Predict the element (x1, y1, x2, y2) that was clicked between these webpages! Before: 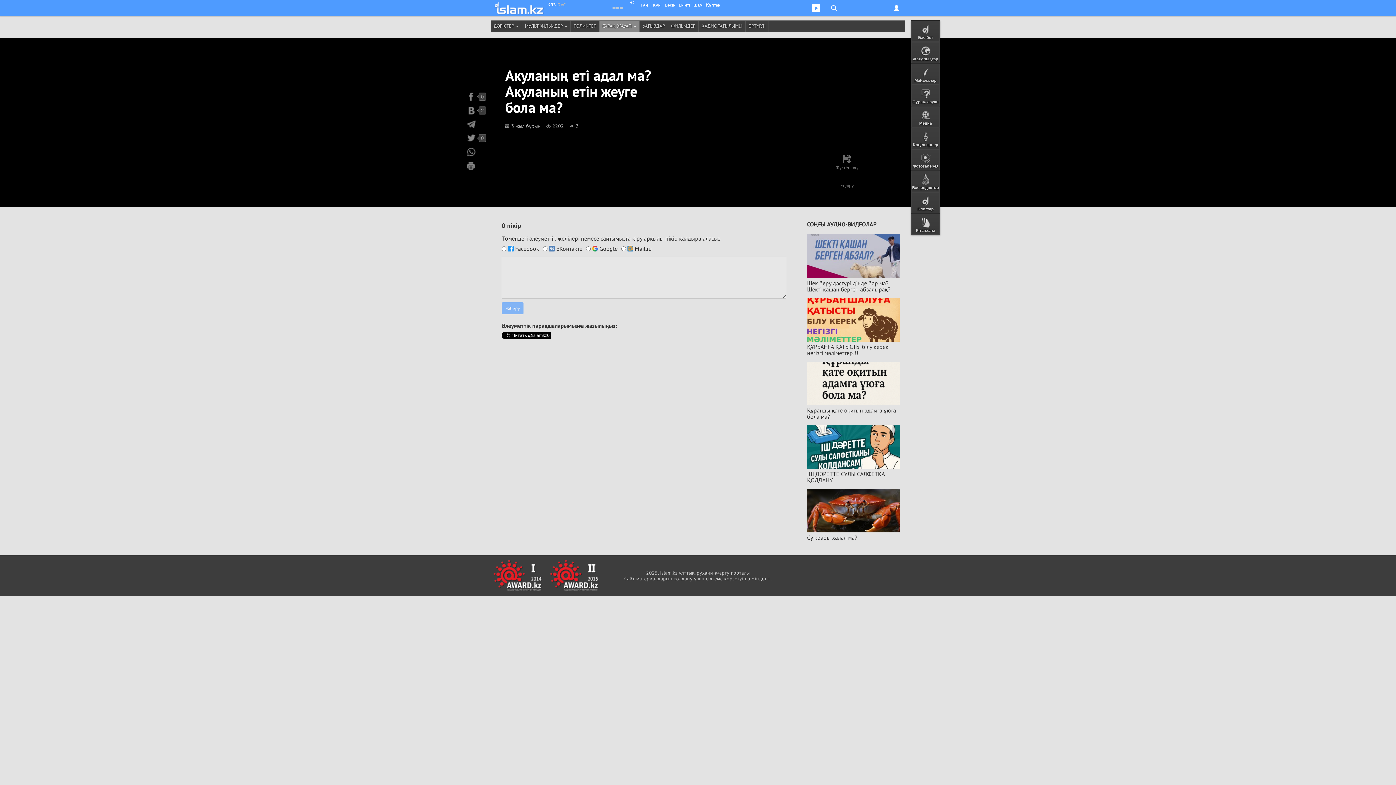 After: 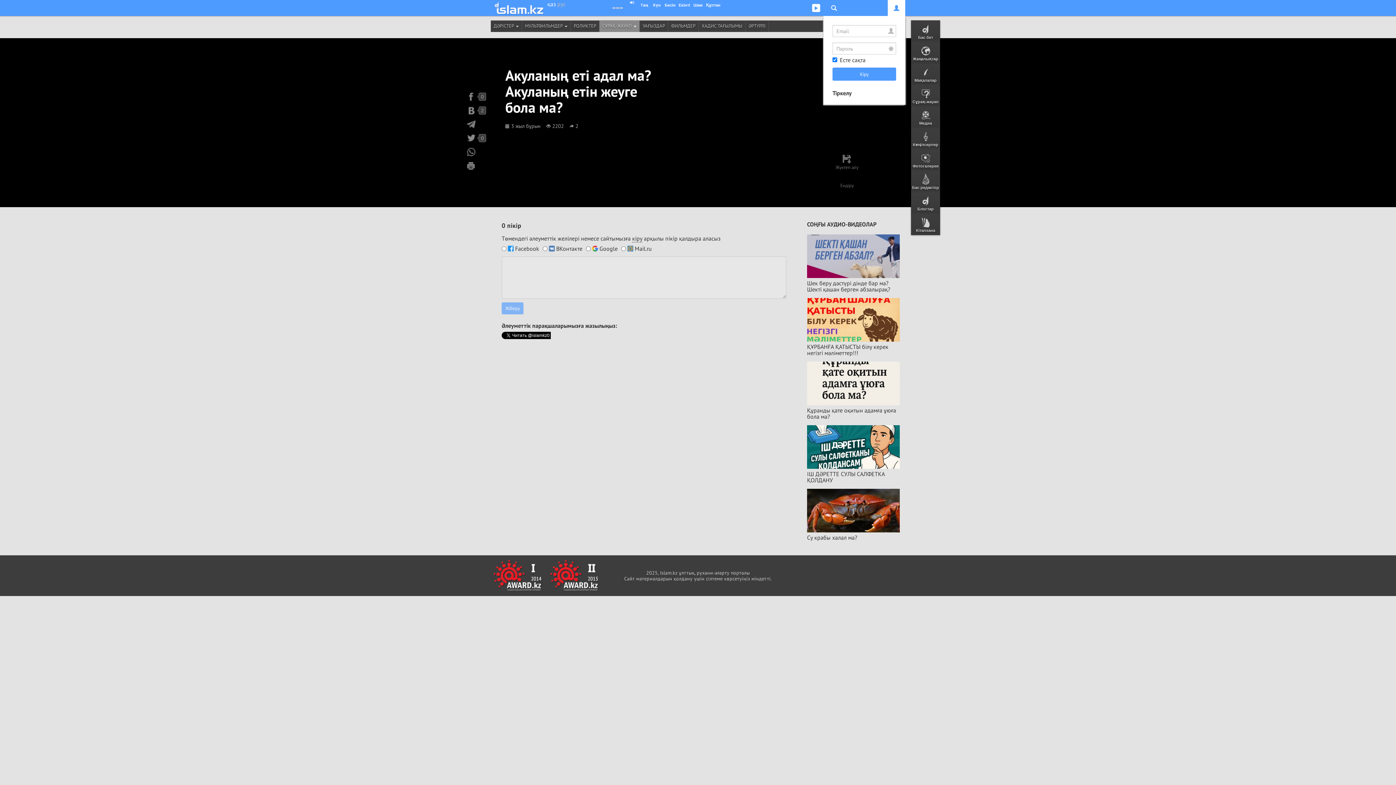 Action: bbox: (888, 0, 905, 16)